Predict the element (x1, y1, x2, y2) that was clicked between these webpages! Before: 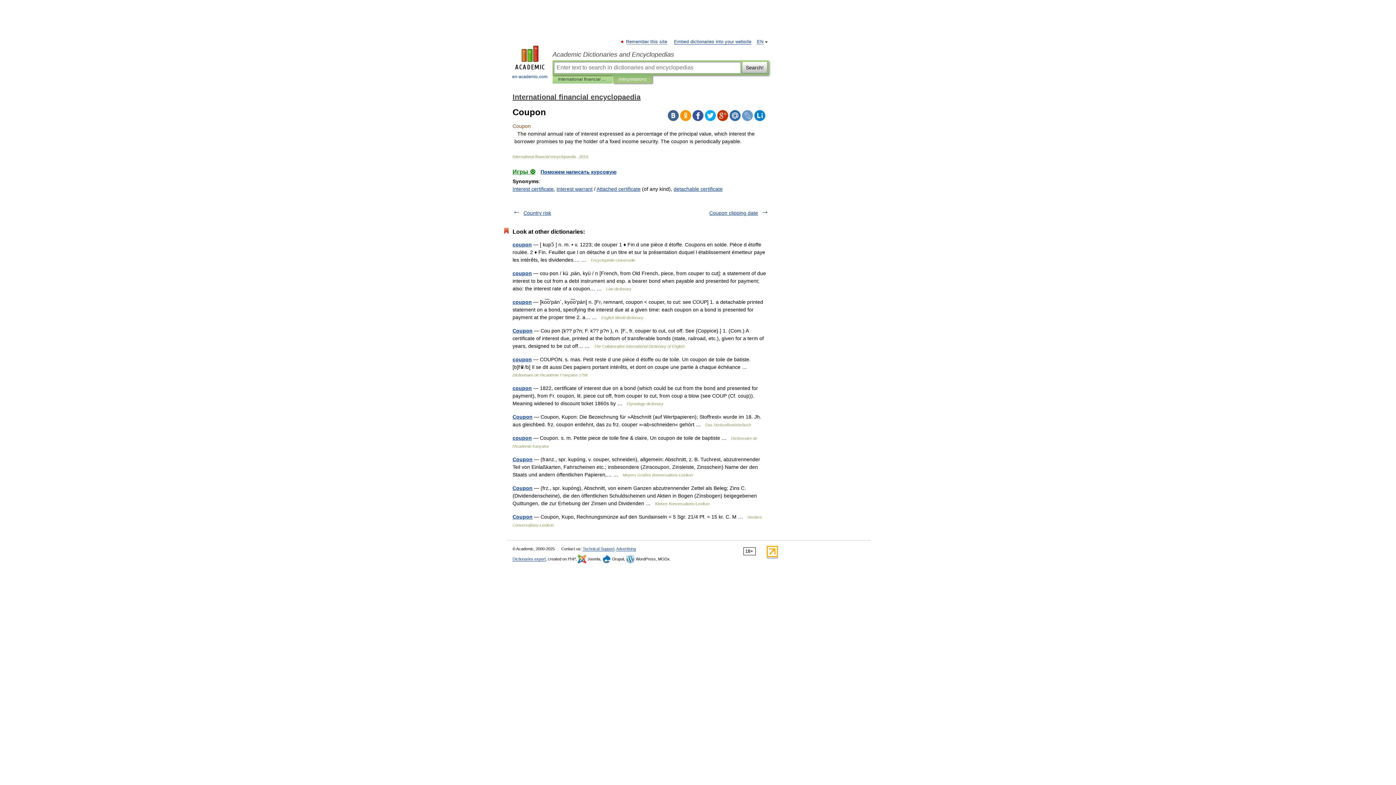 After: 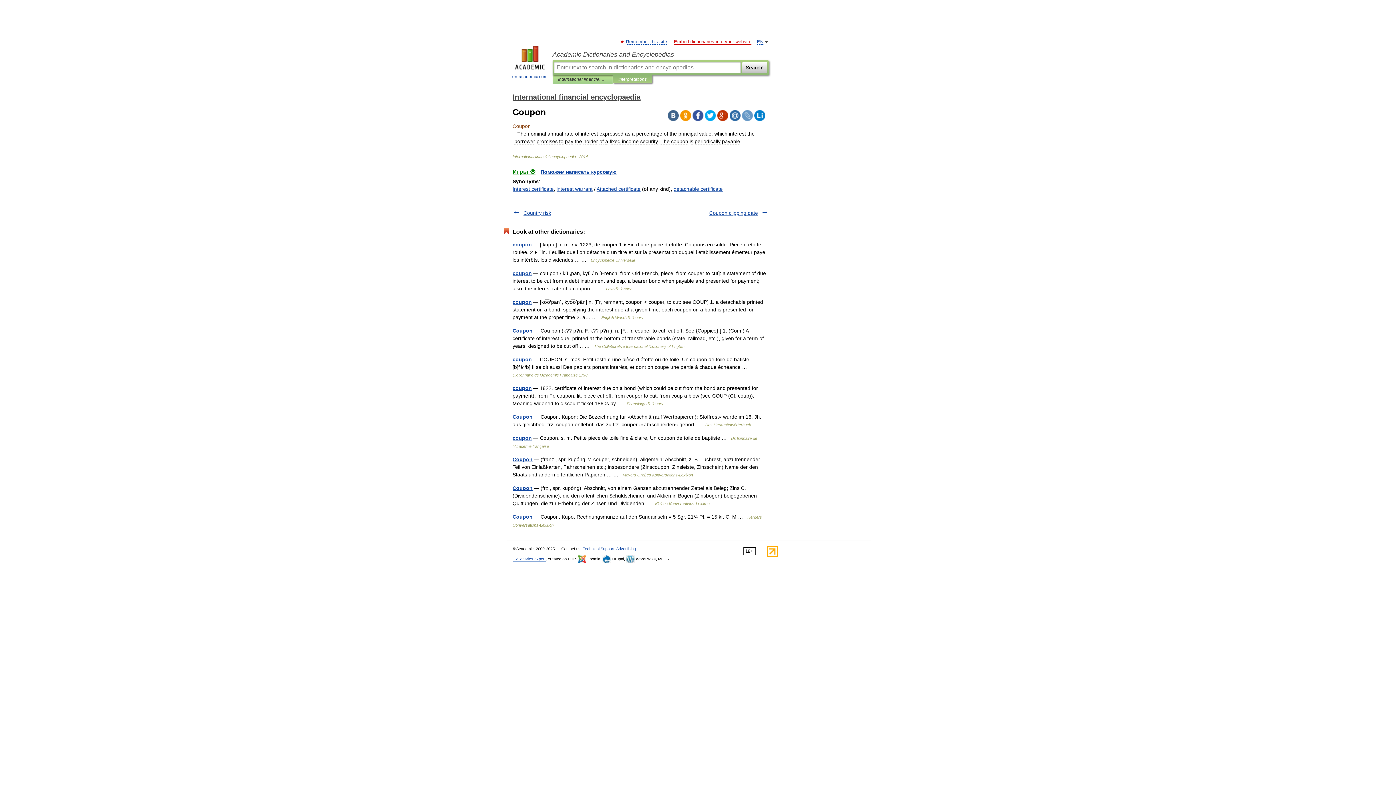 Action: label: Embed dictionaries into your website bbox: (674, 39, 751, 44)